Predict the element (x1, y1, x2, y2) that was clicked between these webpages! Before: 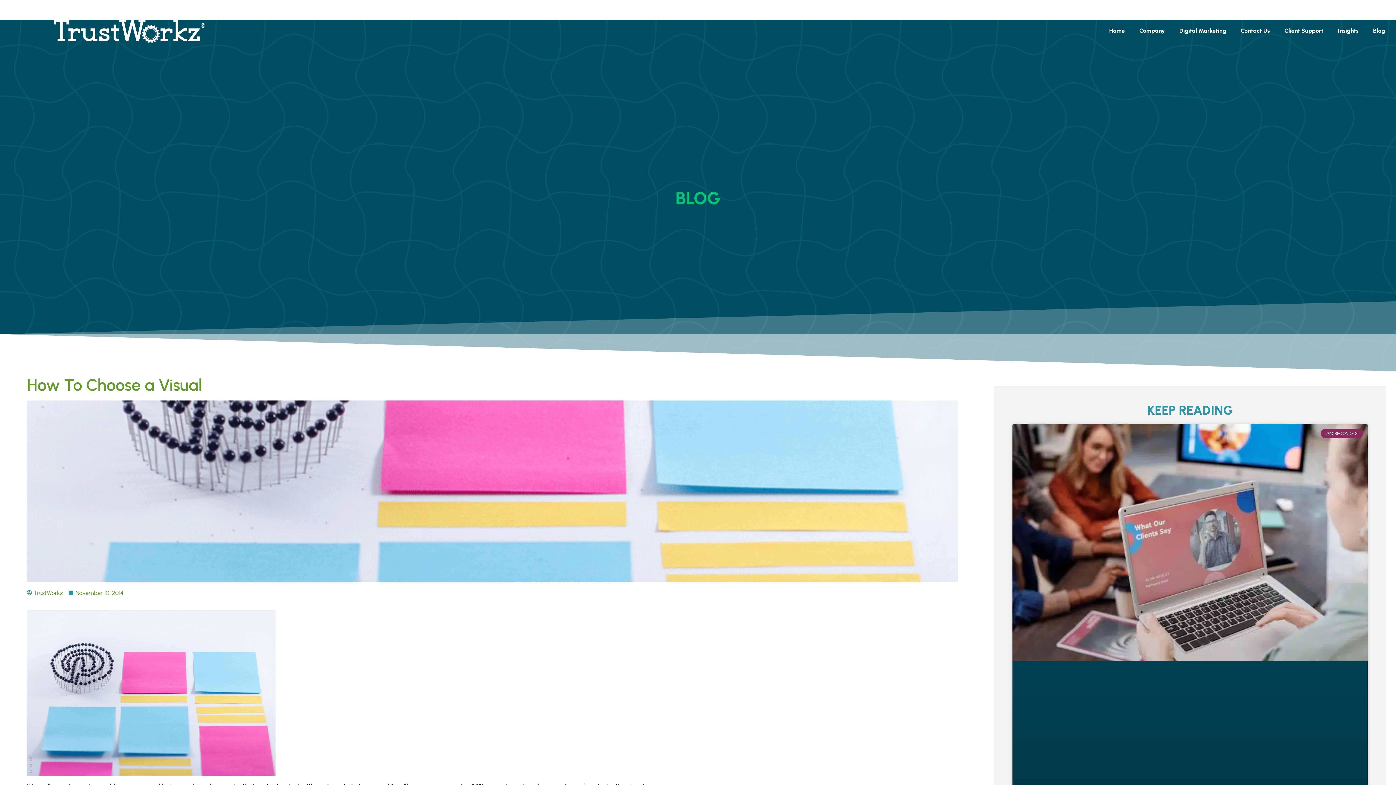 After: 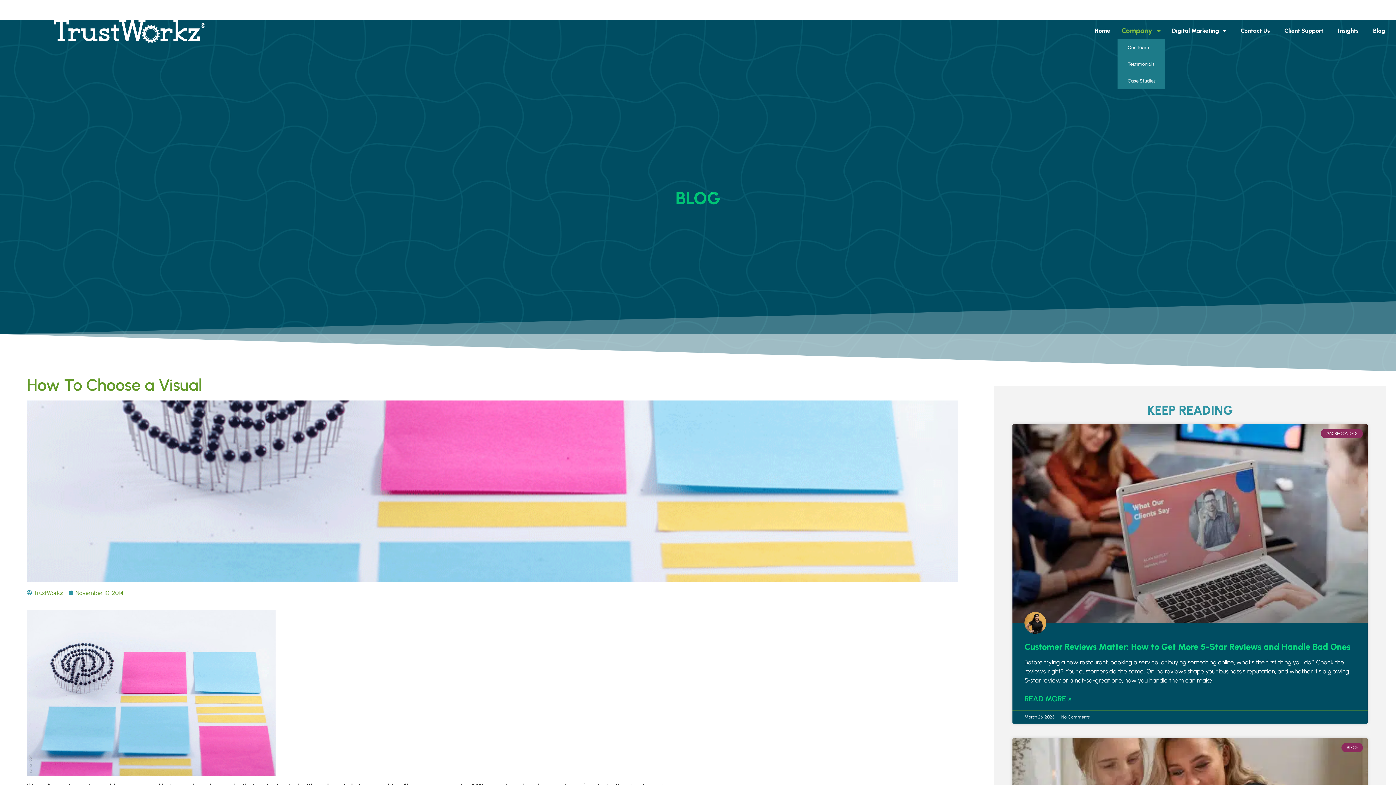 Action: label: Company bbox: (1132, 22, 1172, 39)